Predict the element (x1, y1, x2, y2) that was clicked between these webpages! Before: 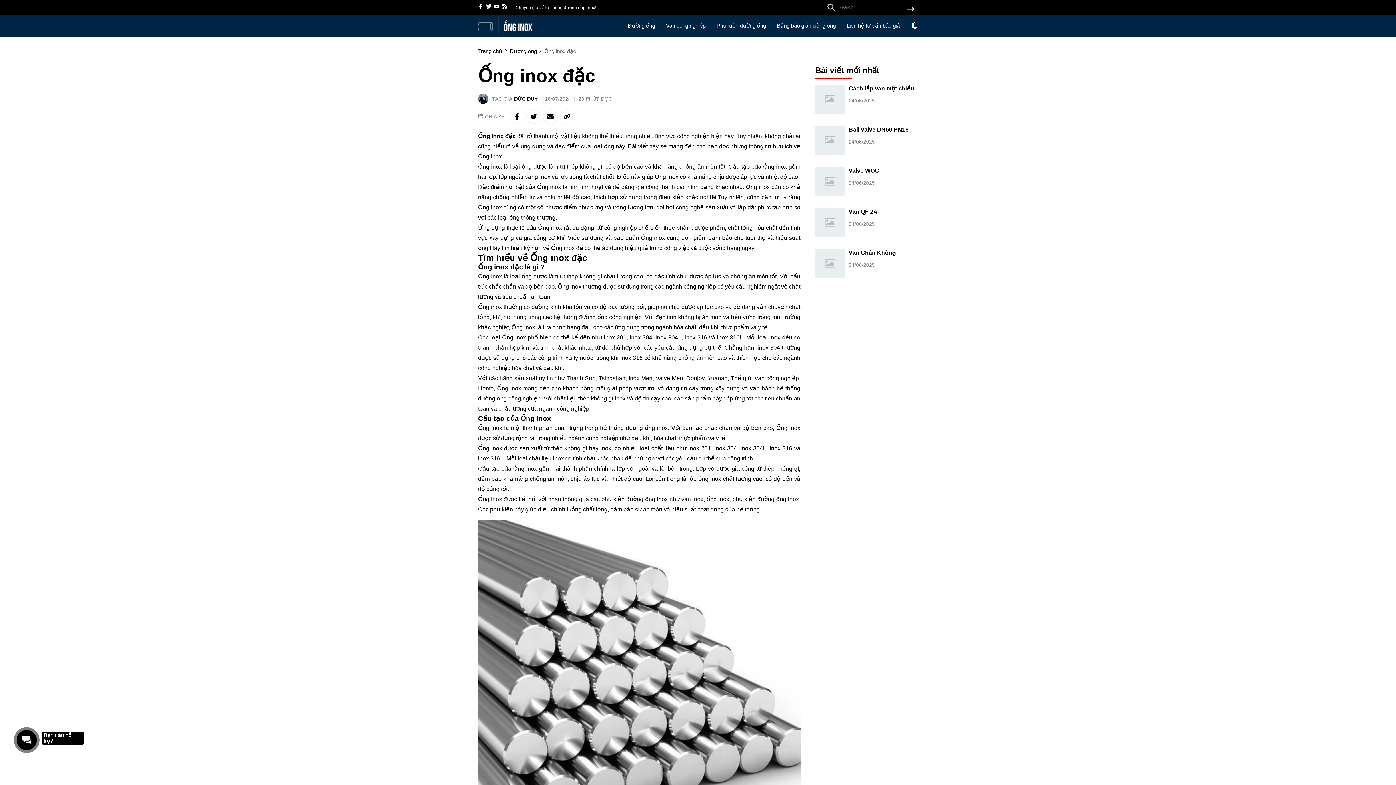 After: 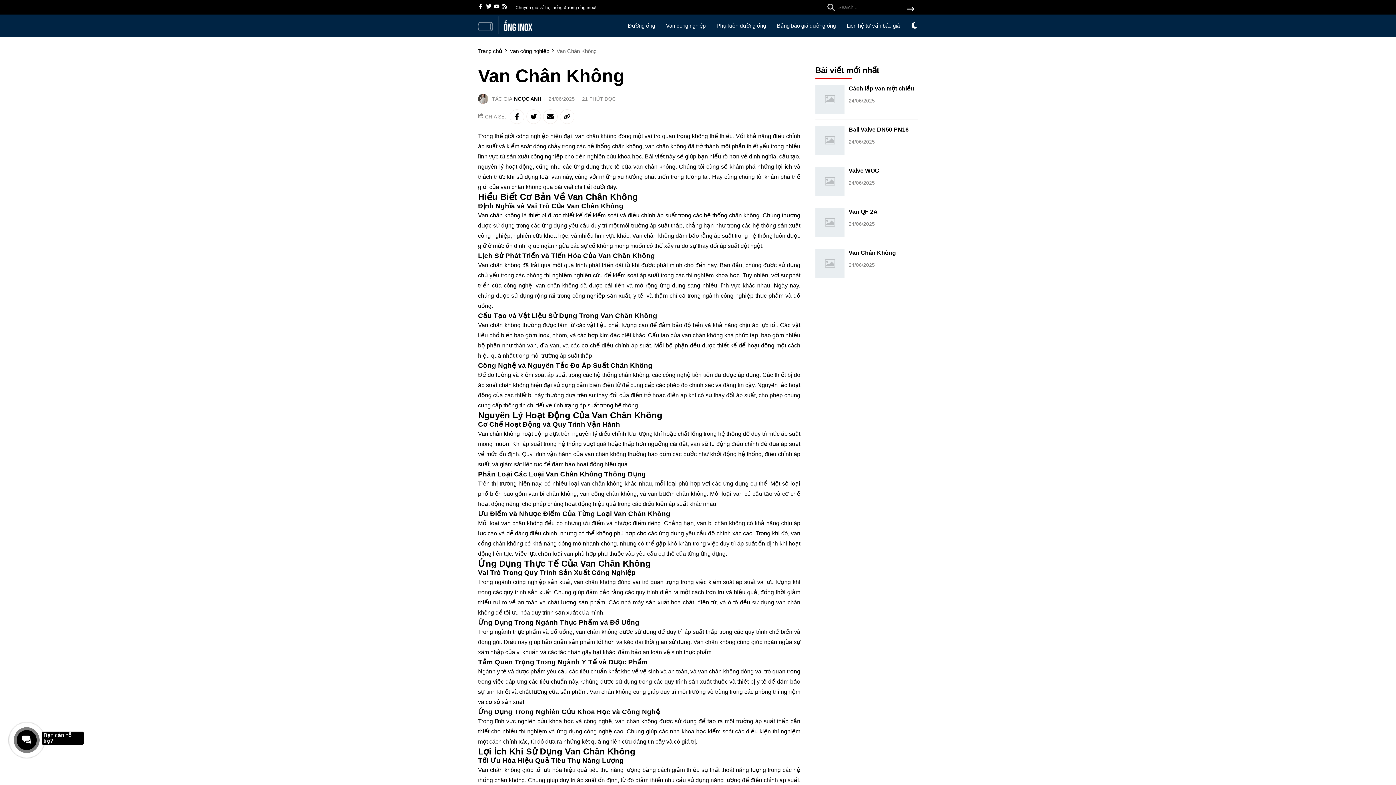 Action: label: Van Chân Không bbox: (848, 249, 896, 255)